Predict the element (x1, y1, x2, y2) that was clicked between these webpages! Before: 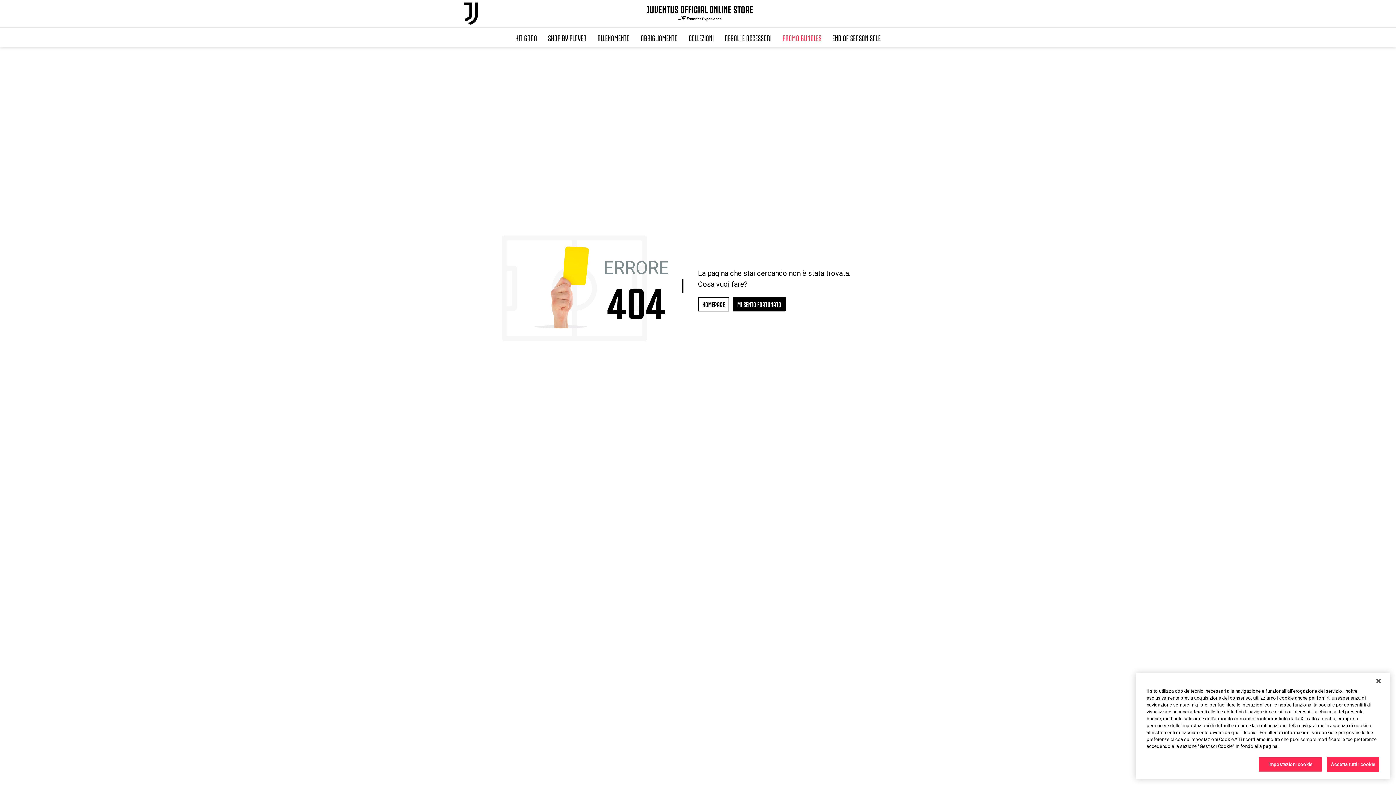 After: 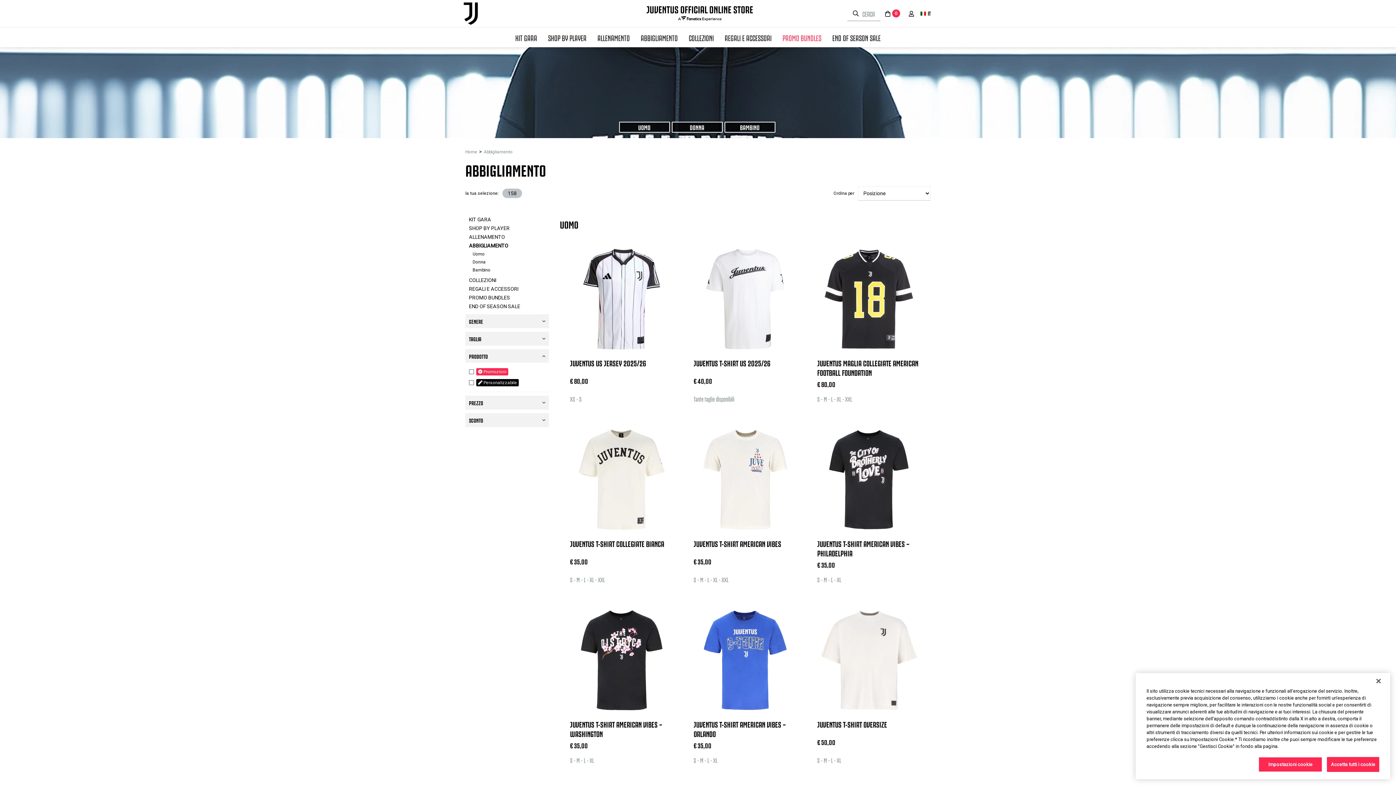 Action: bbox: (635, 27, 683, 47) label: ABBIGLIAMENTO